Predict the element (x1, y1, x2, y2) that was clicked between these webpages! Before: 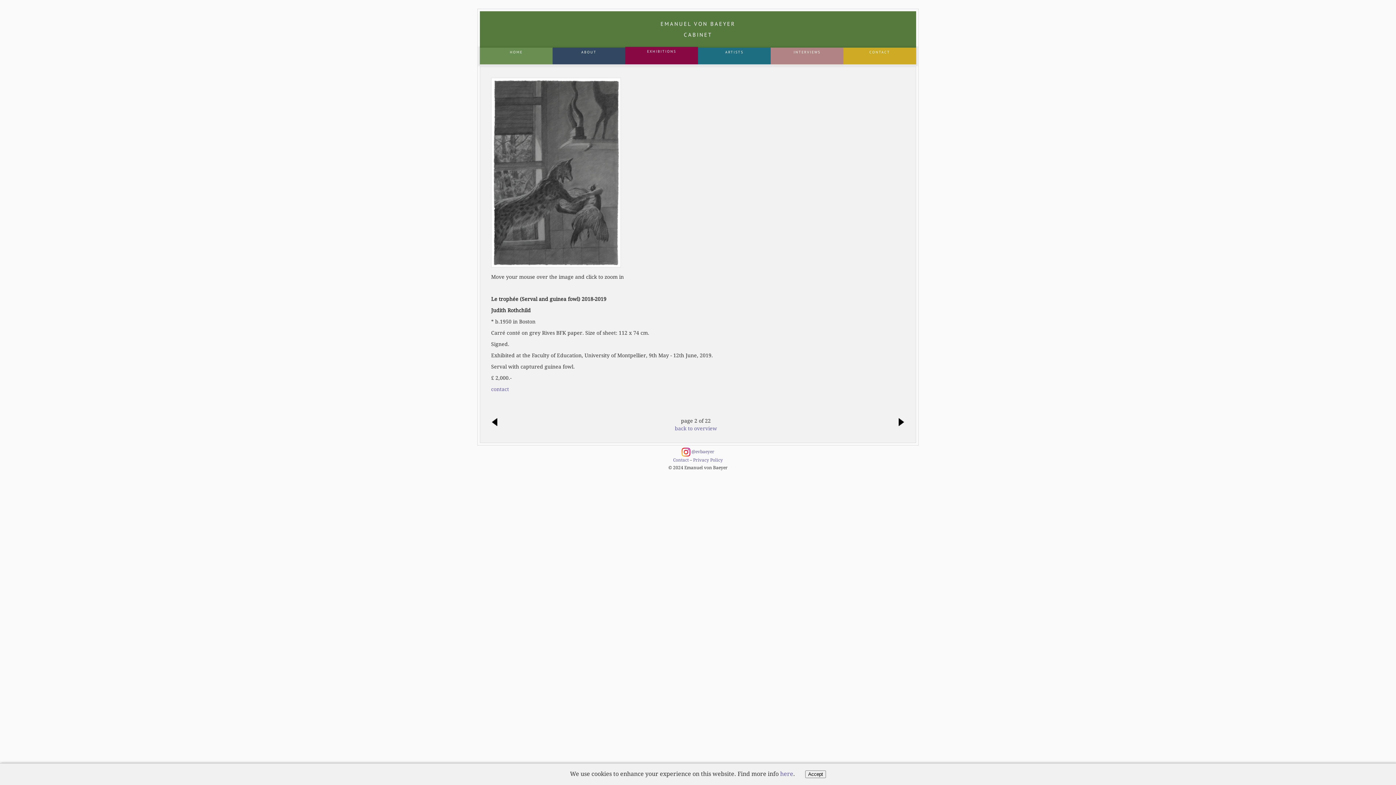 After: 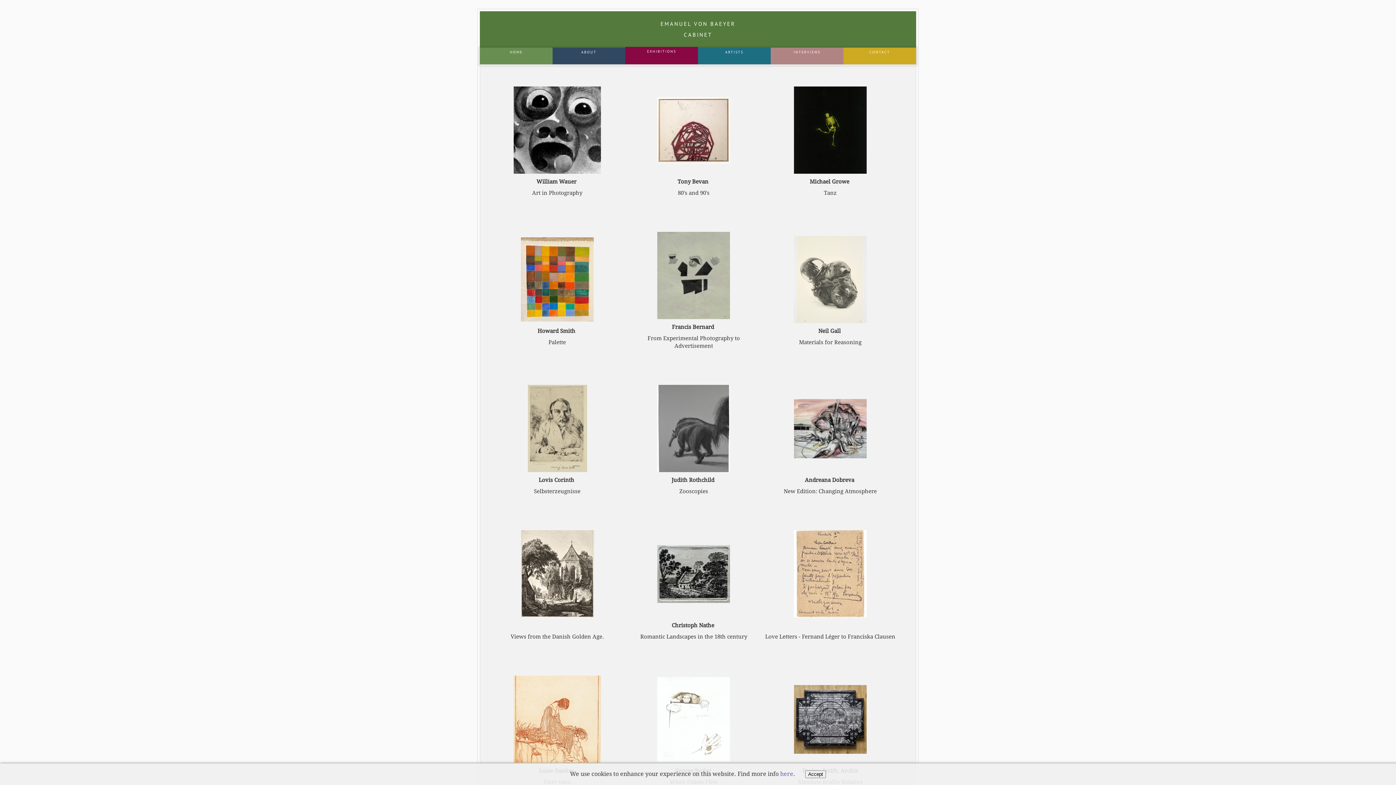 Action: bbox: (625, 46, 698, 64) label: EXHIBITIONS